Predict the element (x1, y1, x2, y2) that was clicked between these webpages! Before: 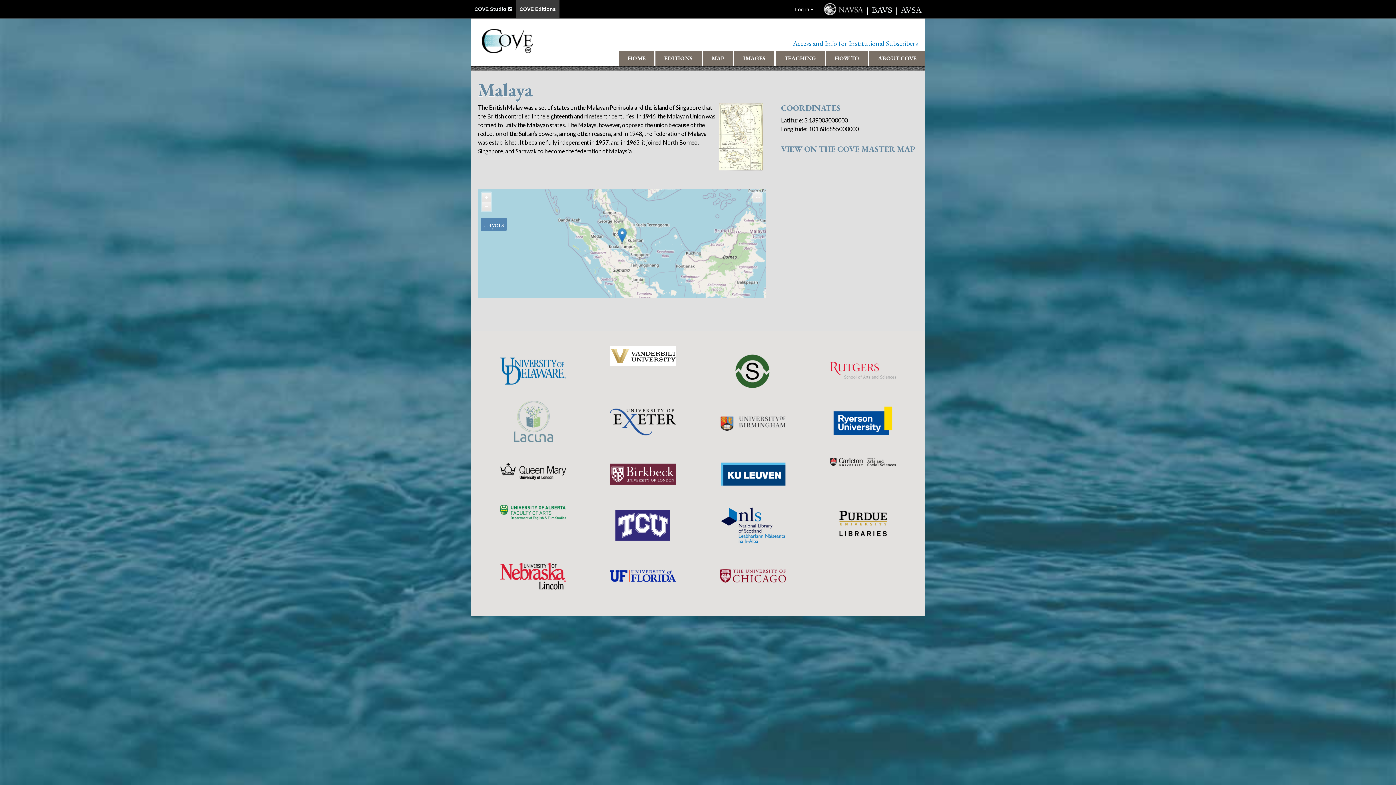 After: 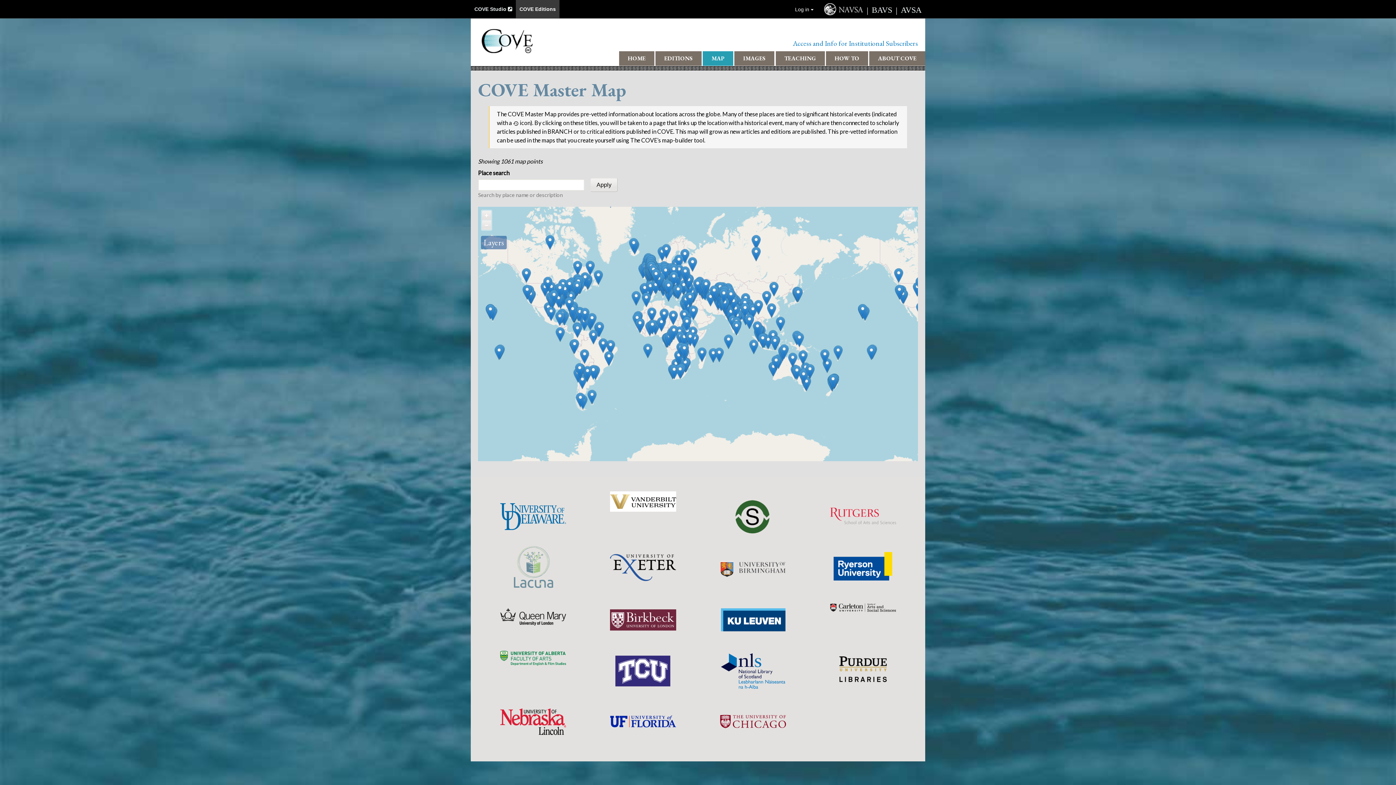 Action: bbox: (703, 51, 733, 65) label: MAP